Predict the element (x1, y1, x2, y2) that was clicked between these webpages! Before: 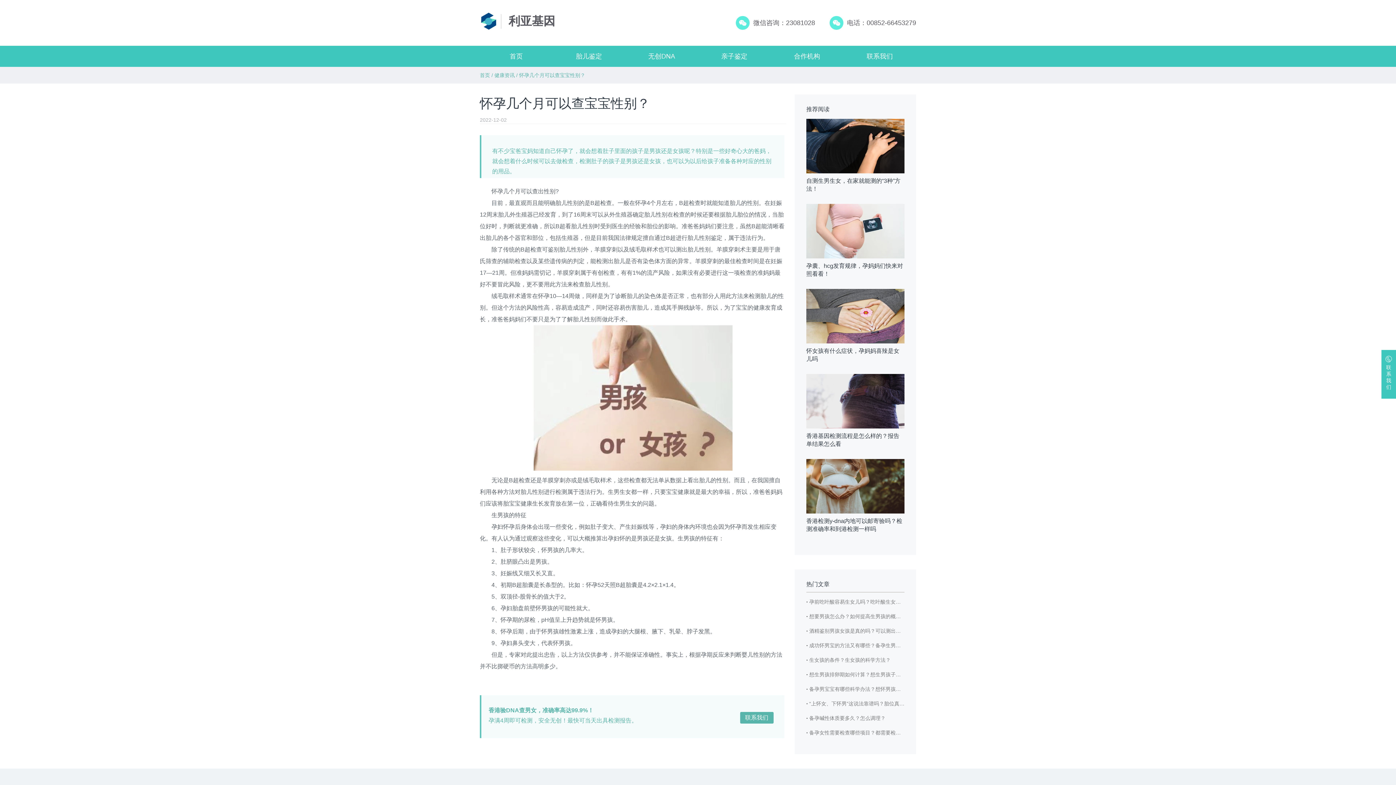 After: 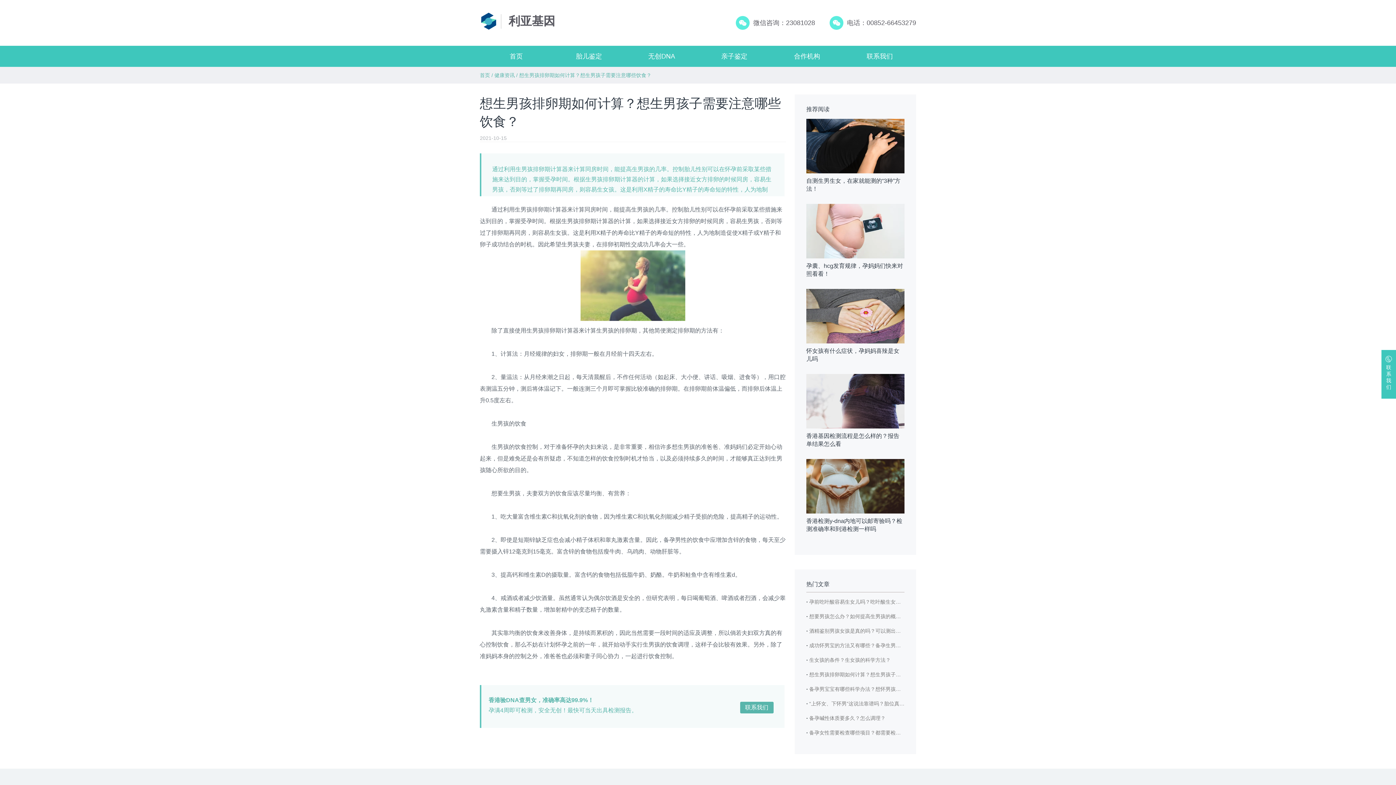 Action: bbox: (809, 672, 941, 677) label: 想生男孩排卵期如何计算？想生男孩子需要注意哪些饮食？